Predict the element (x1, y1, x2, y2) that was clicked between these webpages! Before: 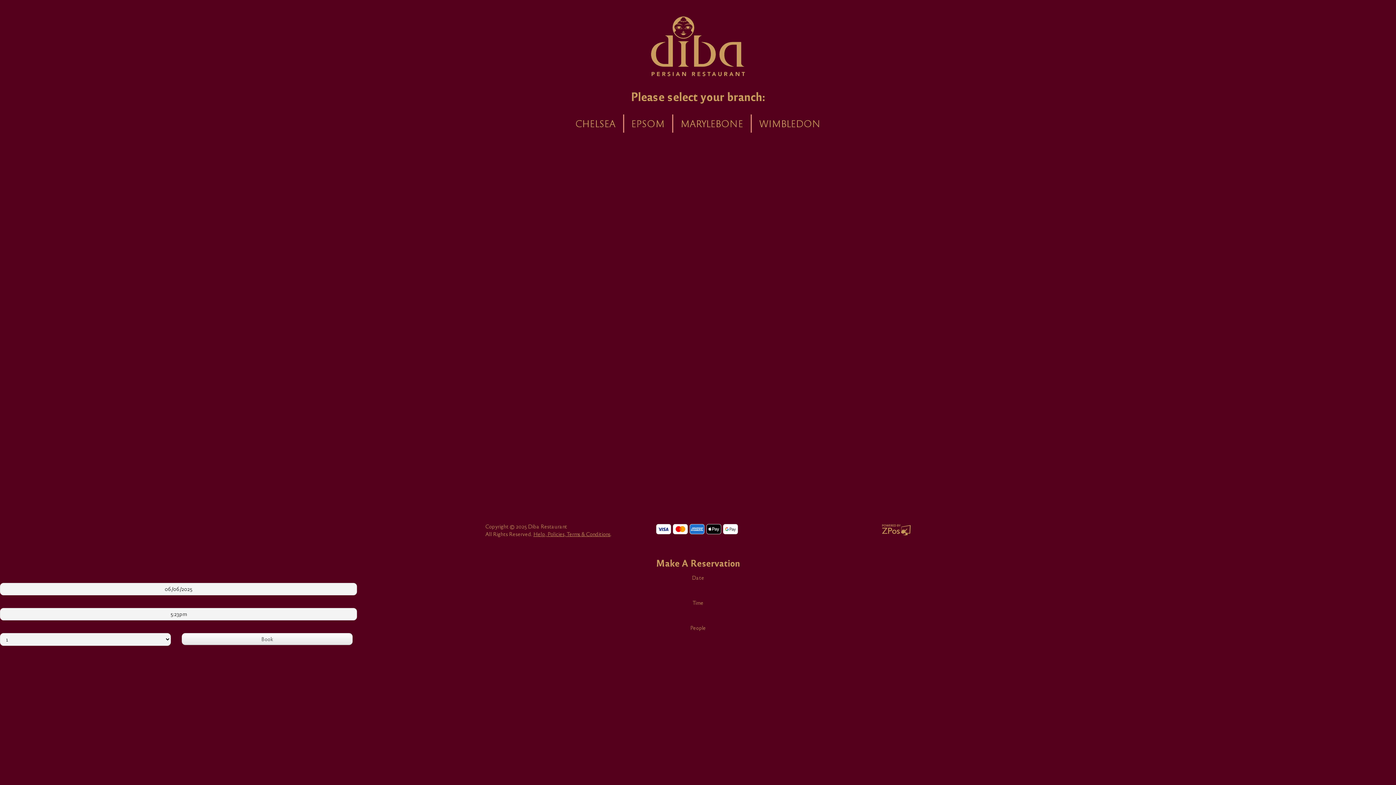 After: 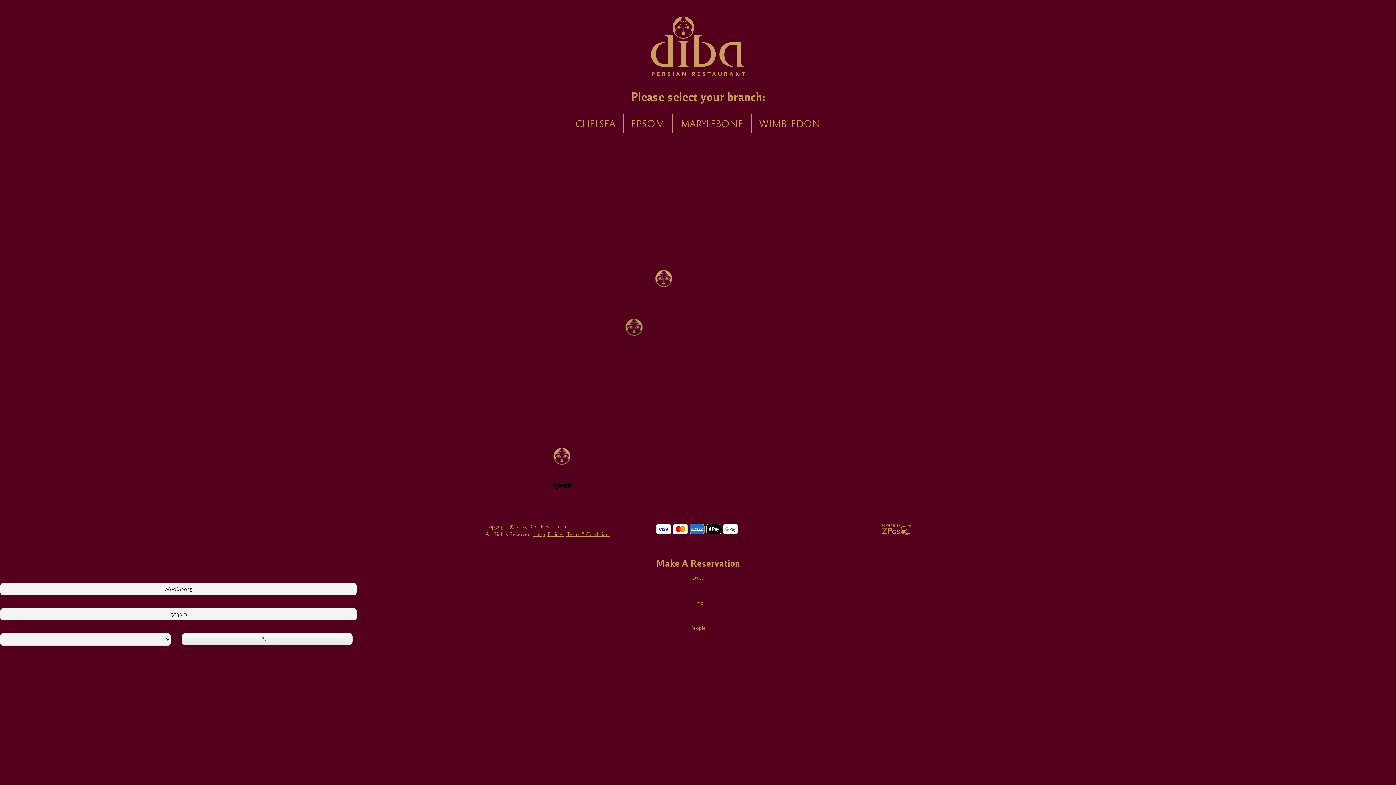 Action: bbox: (621, 328, 647, 336)